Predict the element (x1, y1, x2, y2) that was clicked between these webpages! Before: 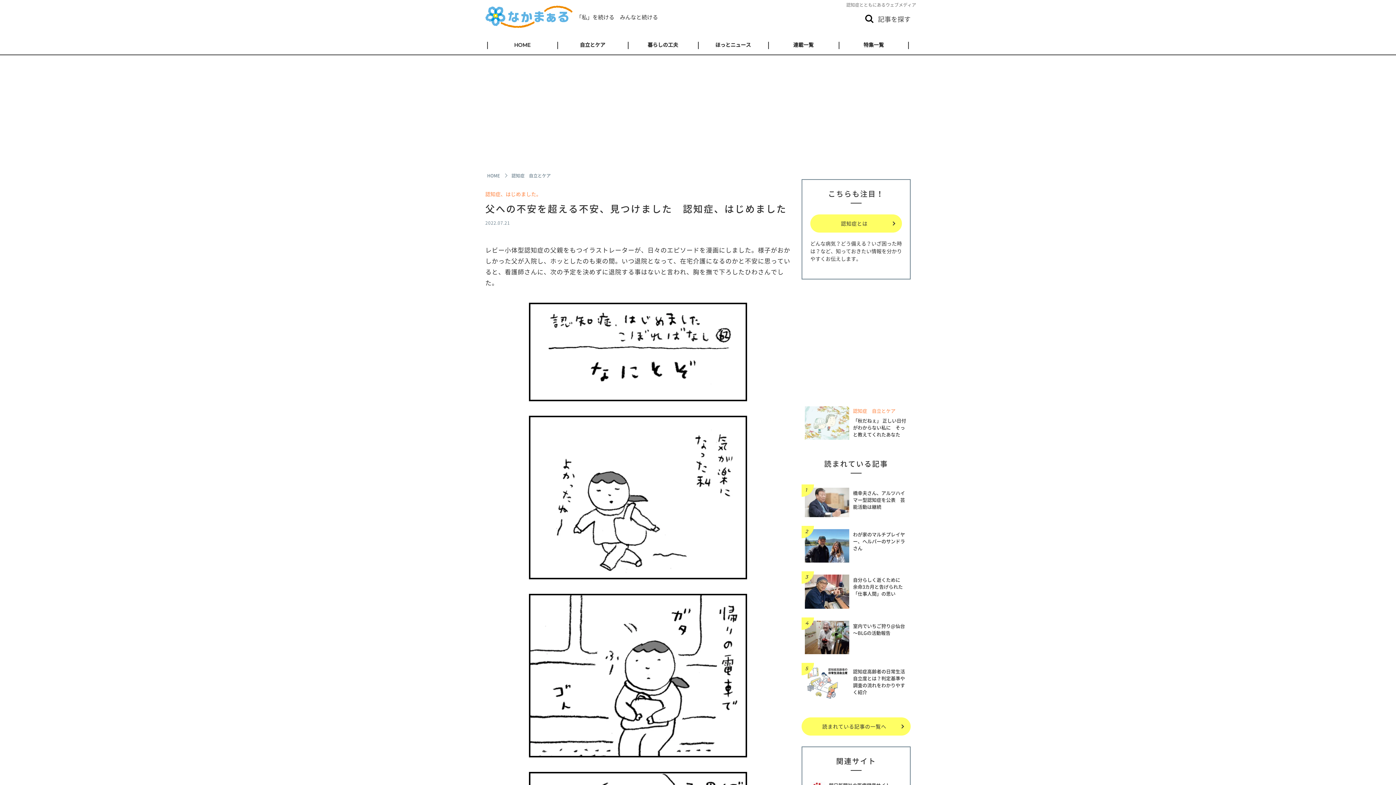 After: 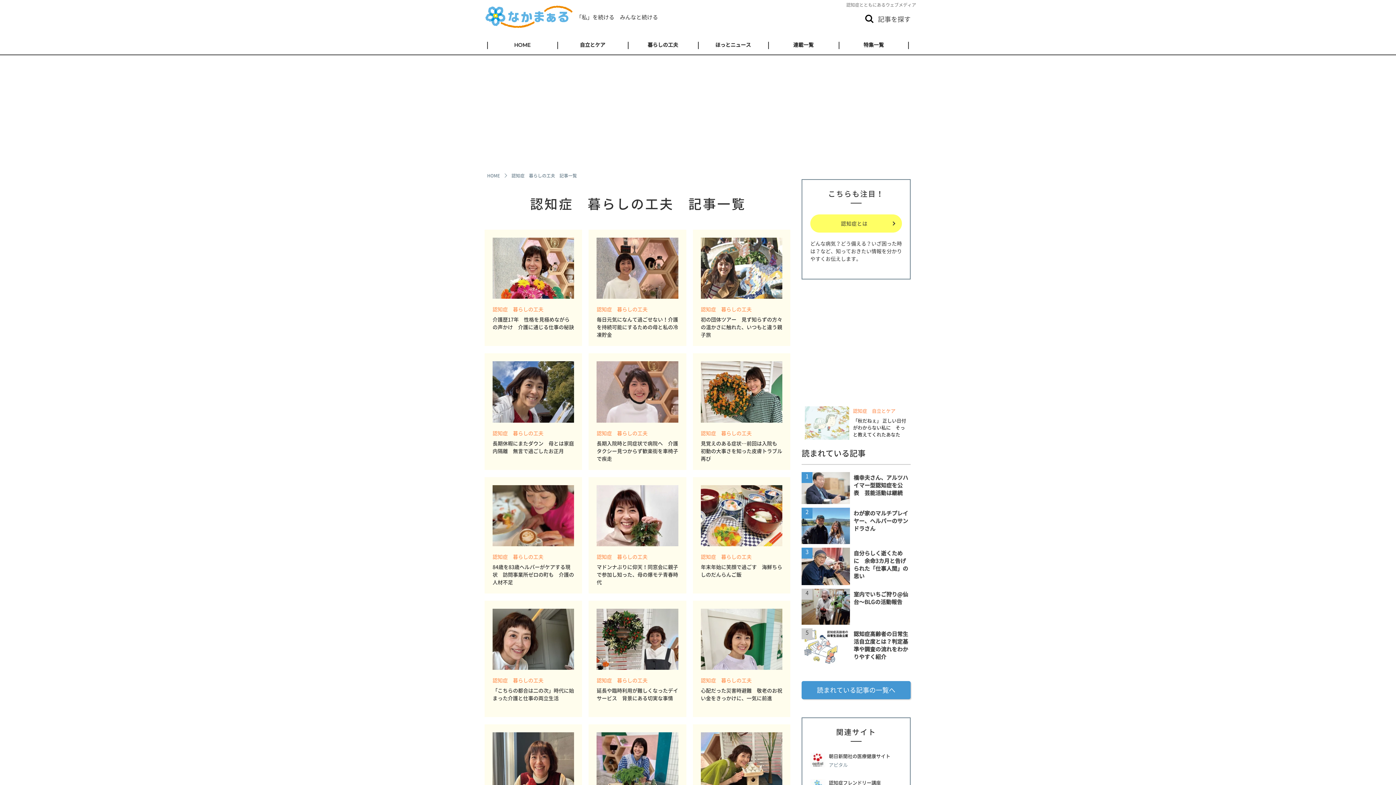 Action: bbox: (629, 37, 696, 52) label: 暮らしの工夫